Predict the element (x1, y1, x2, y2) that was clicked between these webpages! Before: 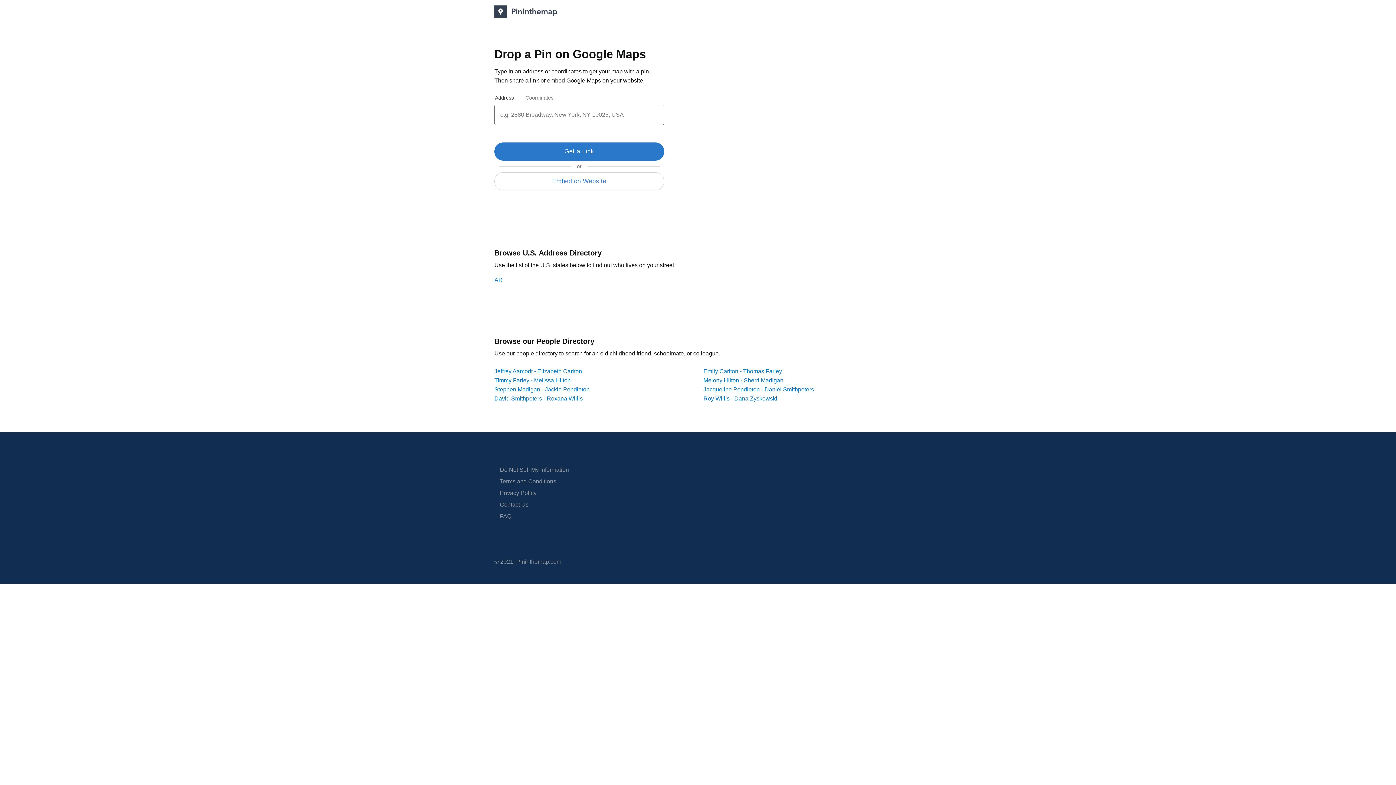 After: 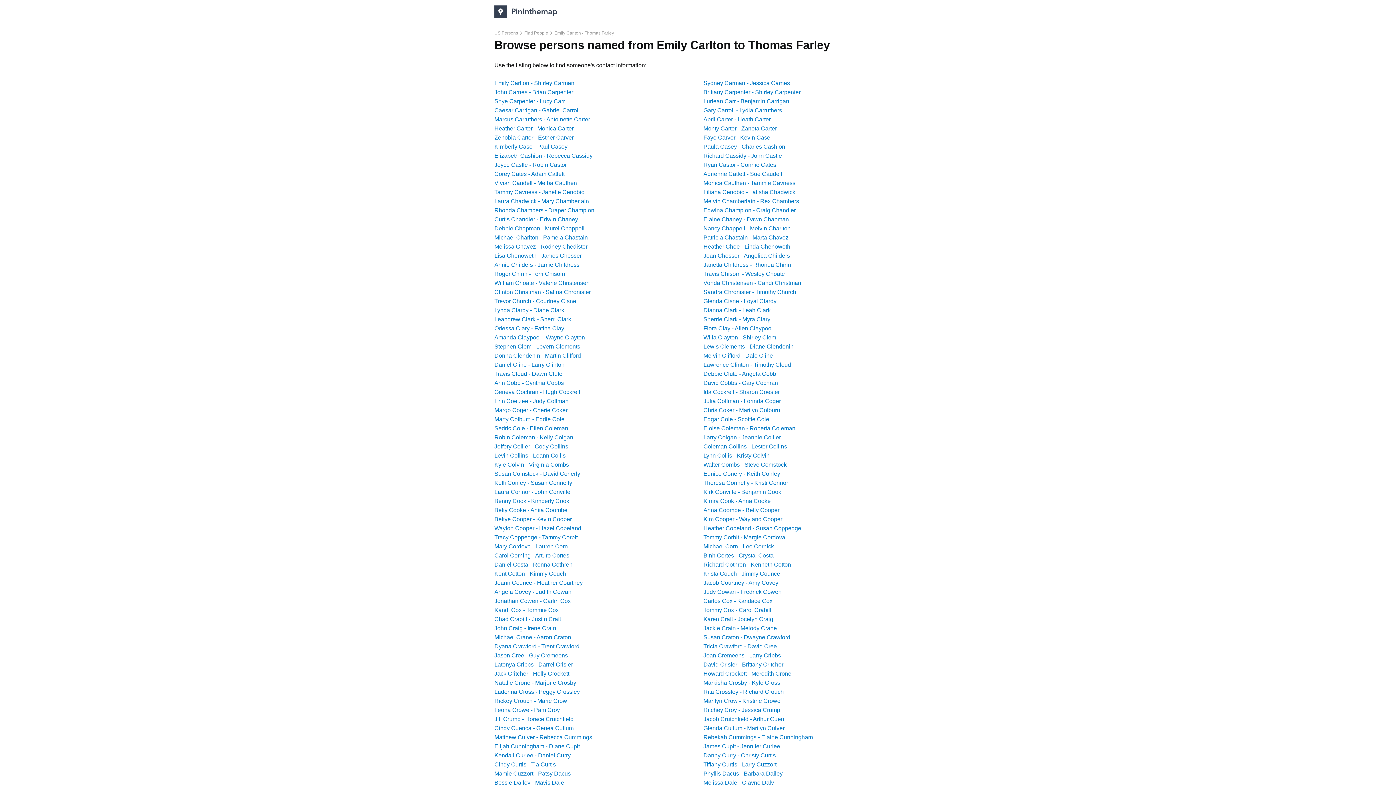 Action: bbox: (703, 368, 782, 374) label: Emily Carlton - Thomas Farley